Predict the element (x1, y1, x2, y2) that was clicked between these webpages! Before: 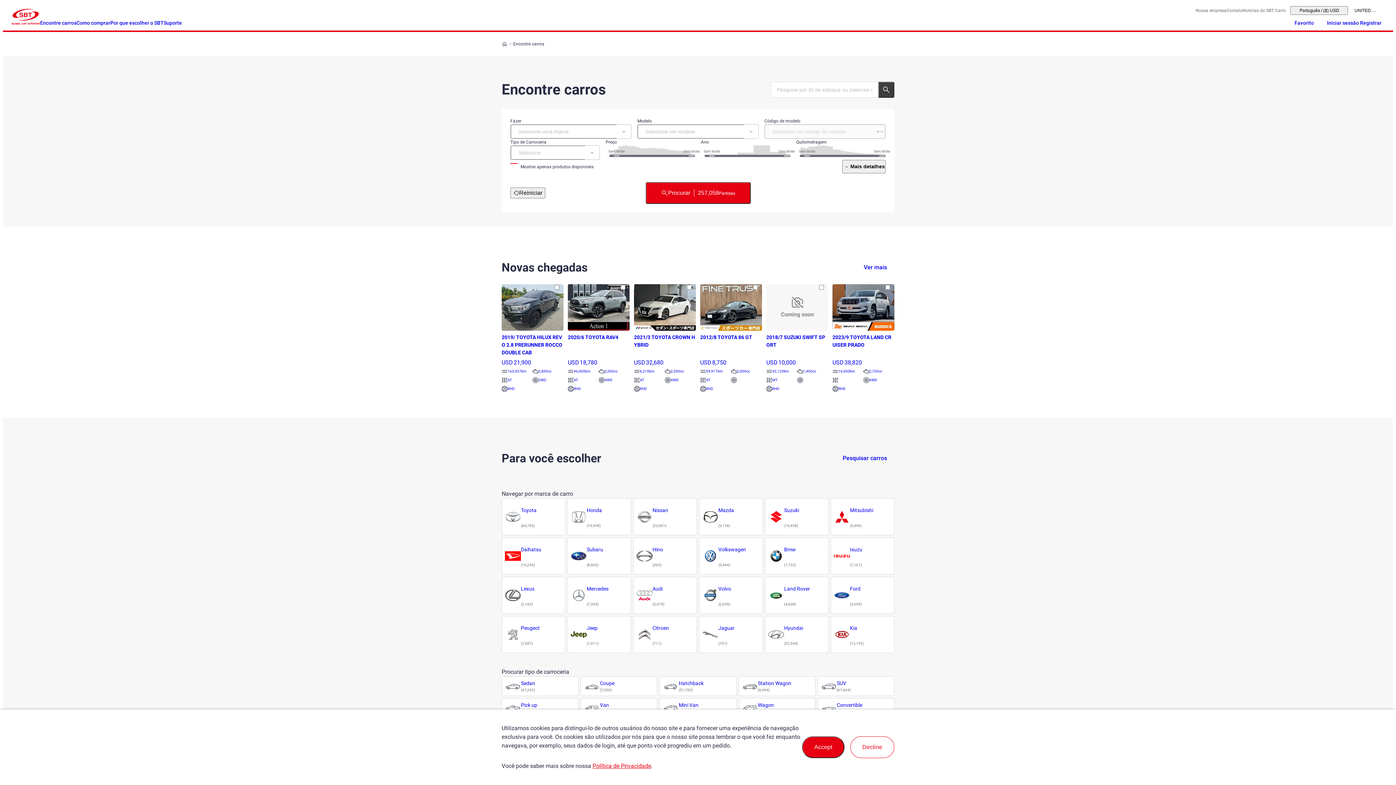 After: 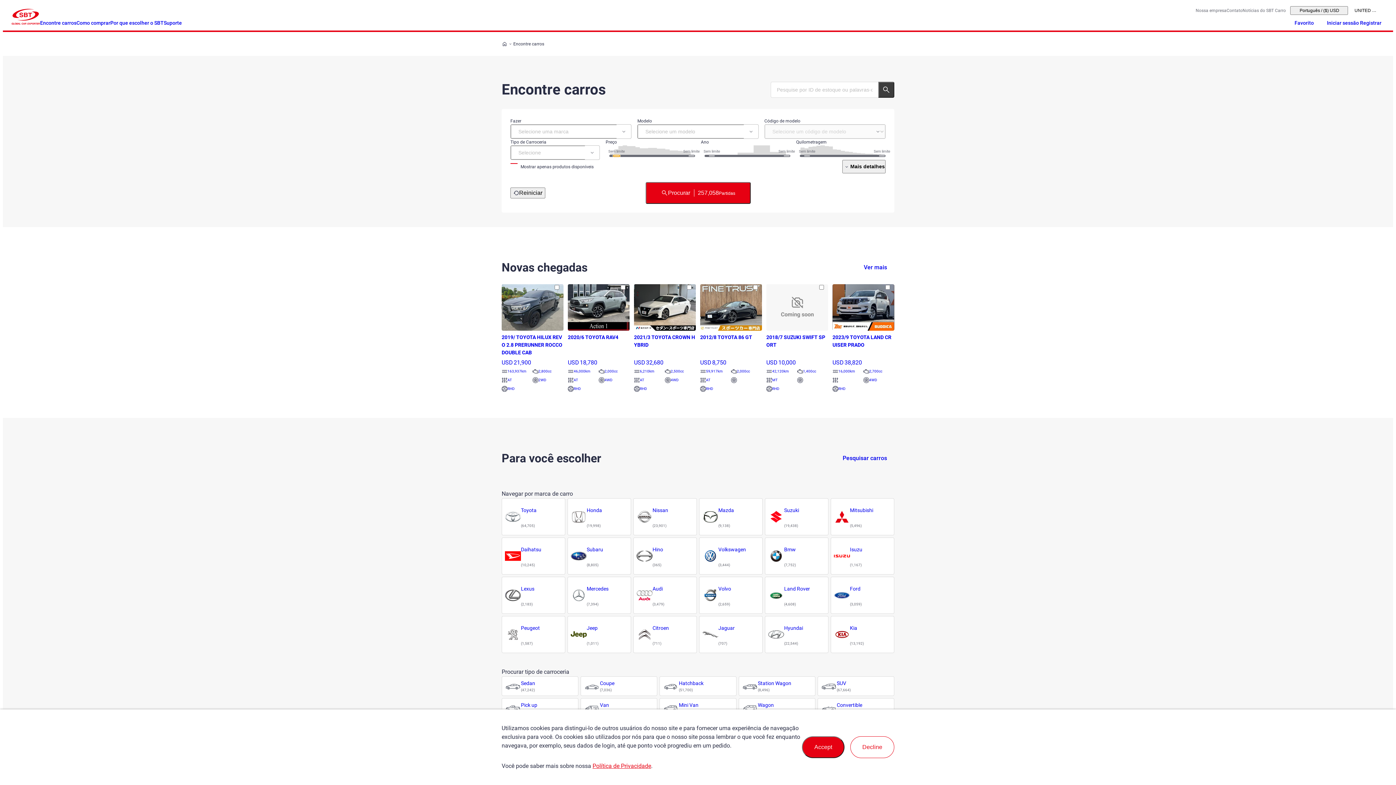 Action: bbox: (613, 155, 620, 157)